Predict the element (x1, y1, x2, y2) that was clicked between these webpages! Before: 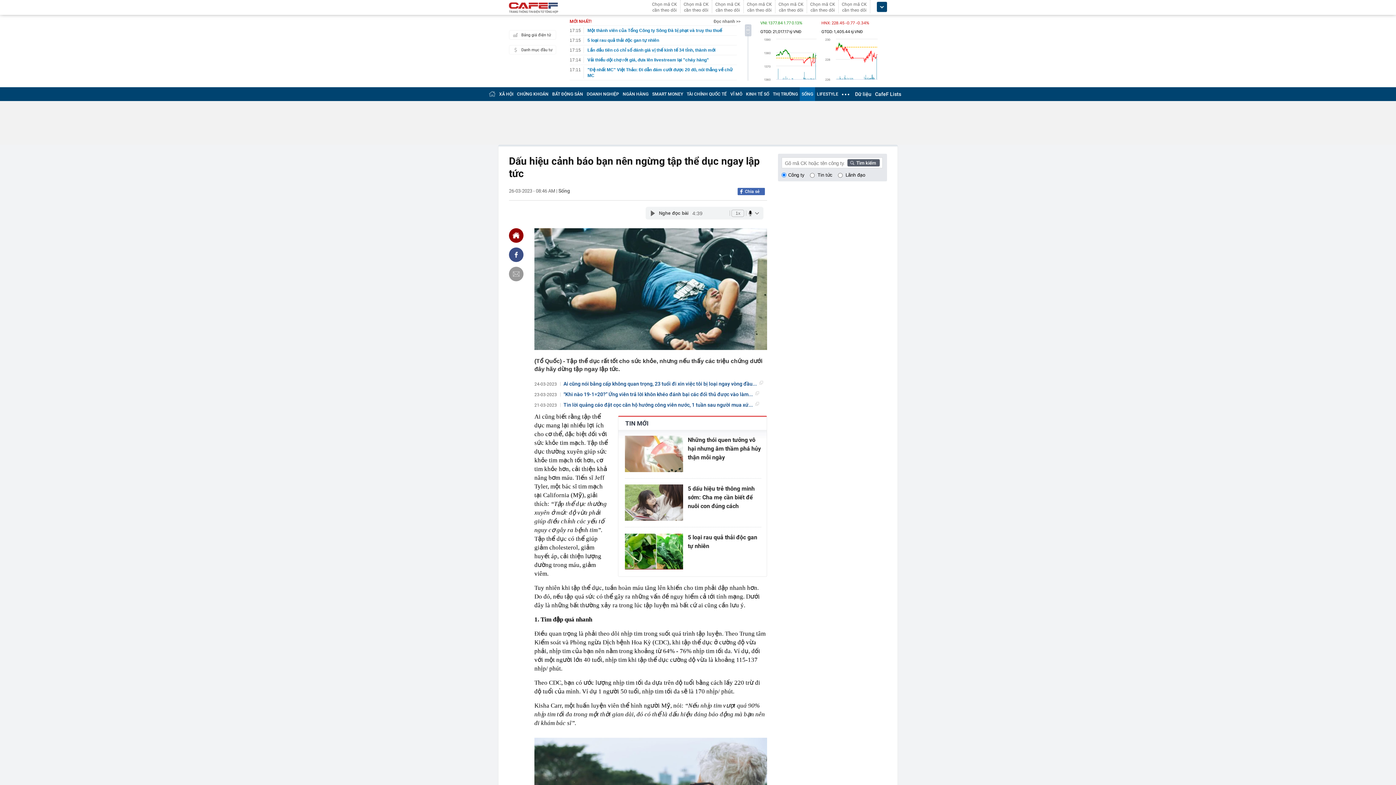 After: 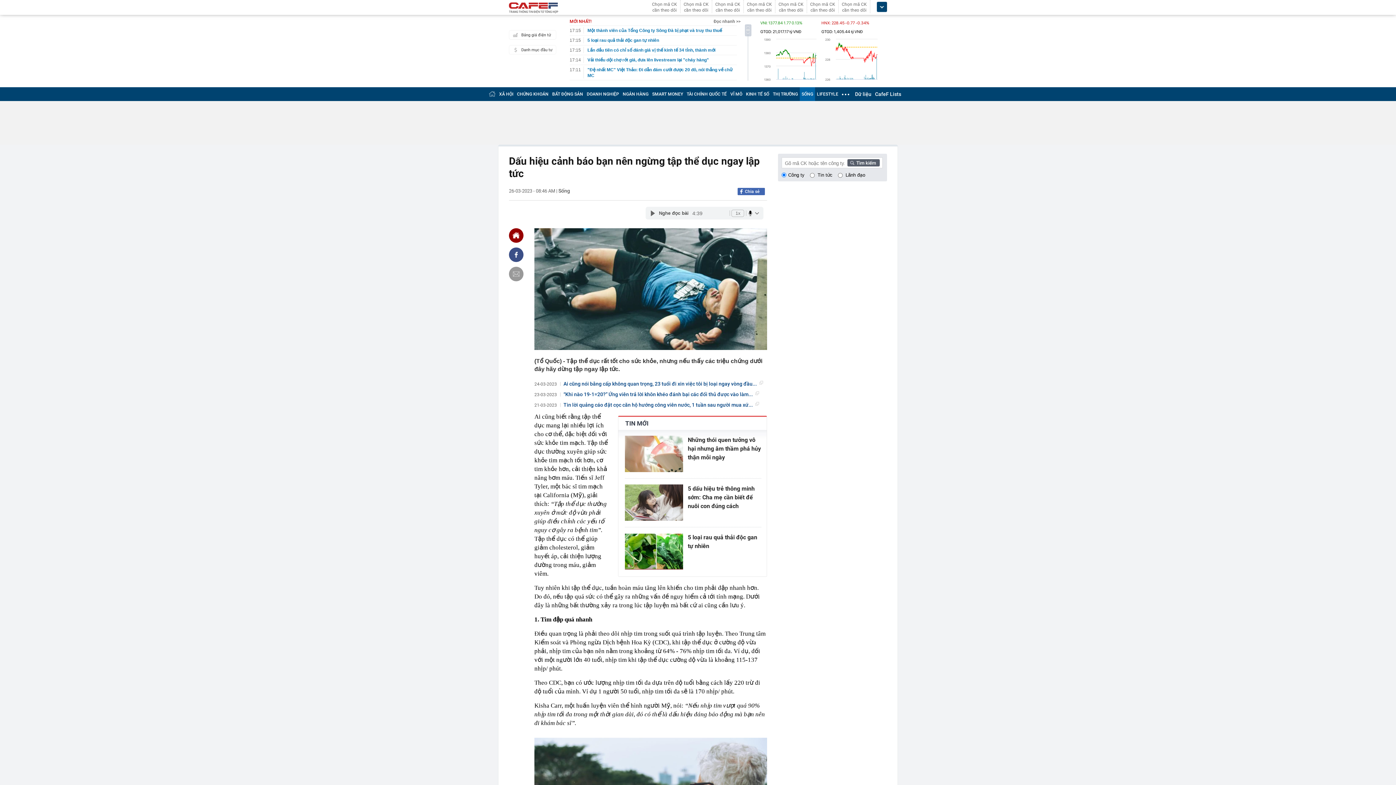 Action: label: TIN MỚI bbox: (618, 417, 766, 430)